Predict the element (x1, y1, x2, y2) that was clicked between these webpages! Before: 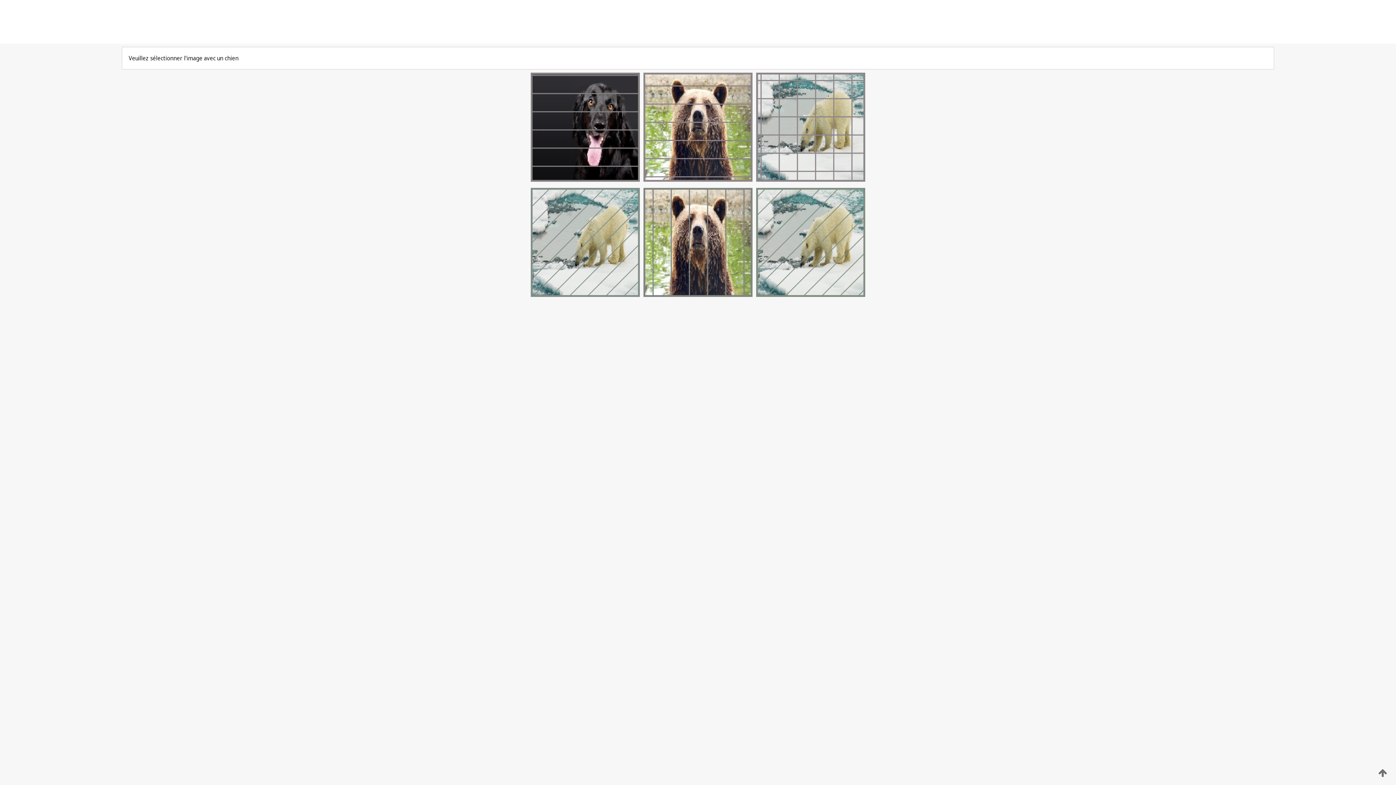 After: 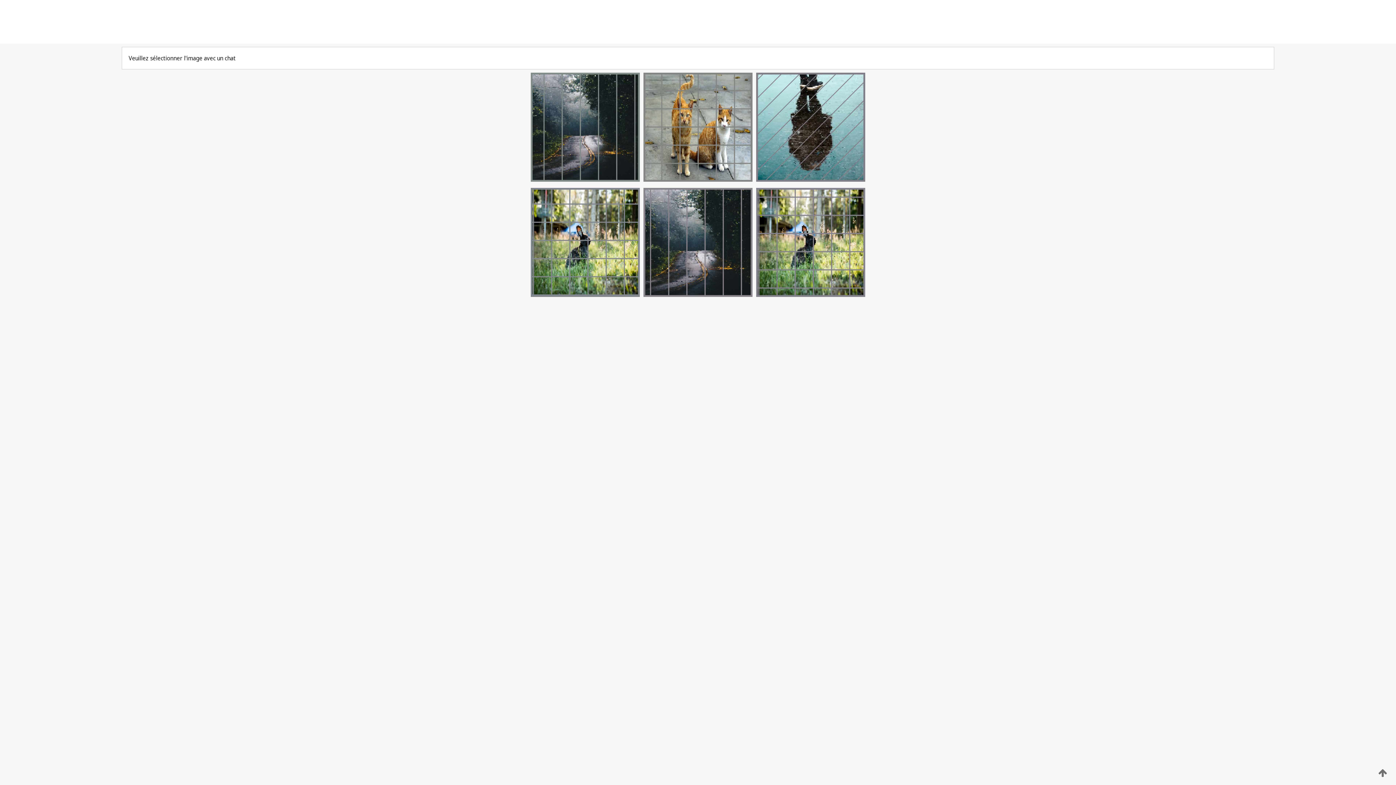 Action: bbox: (754, 176, 867, 183)